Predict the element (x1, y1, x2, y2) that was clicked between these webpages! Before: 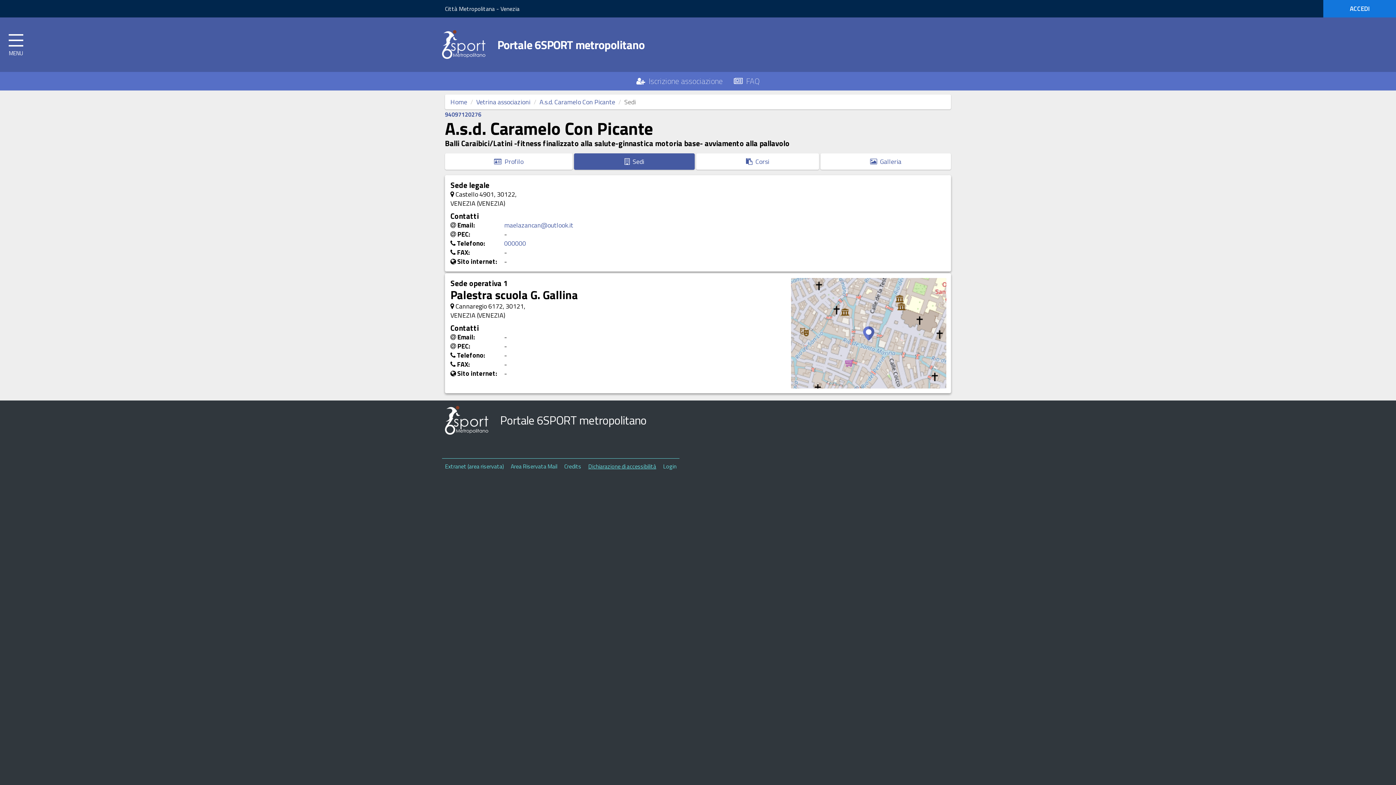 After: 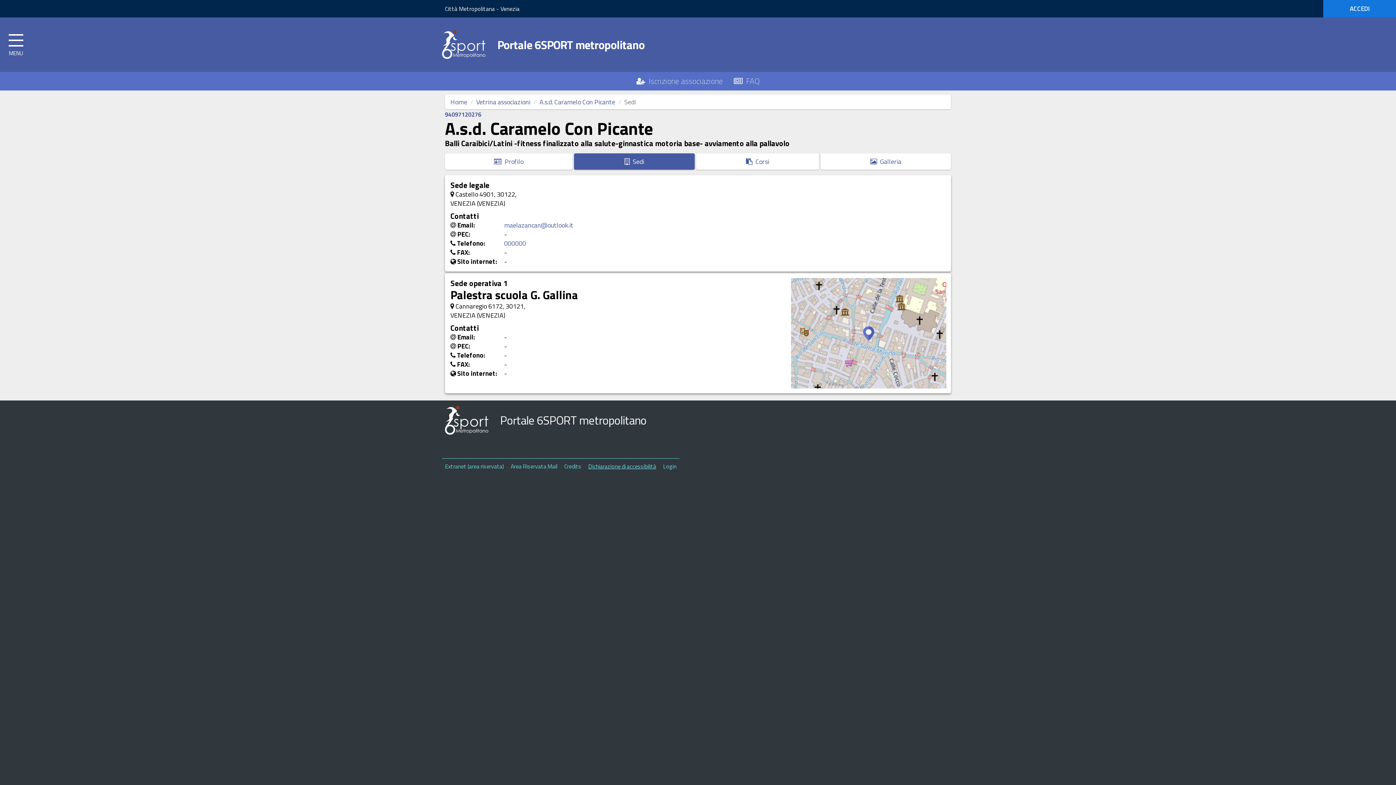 Action: bbox: (574, 153, 694, 169) label:   Sedi